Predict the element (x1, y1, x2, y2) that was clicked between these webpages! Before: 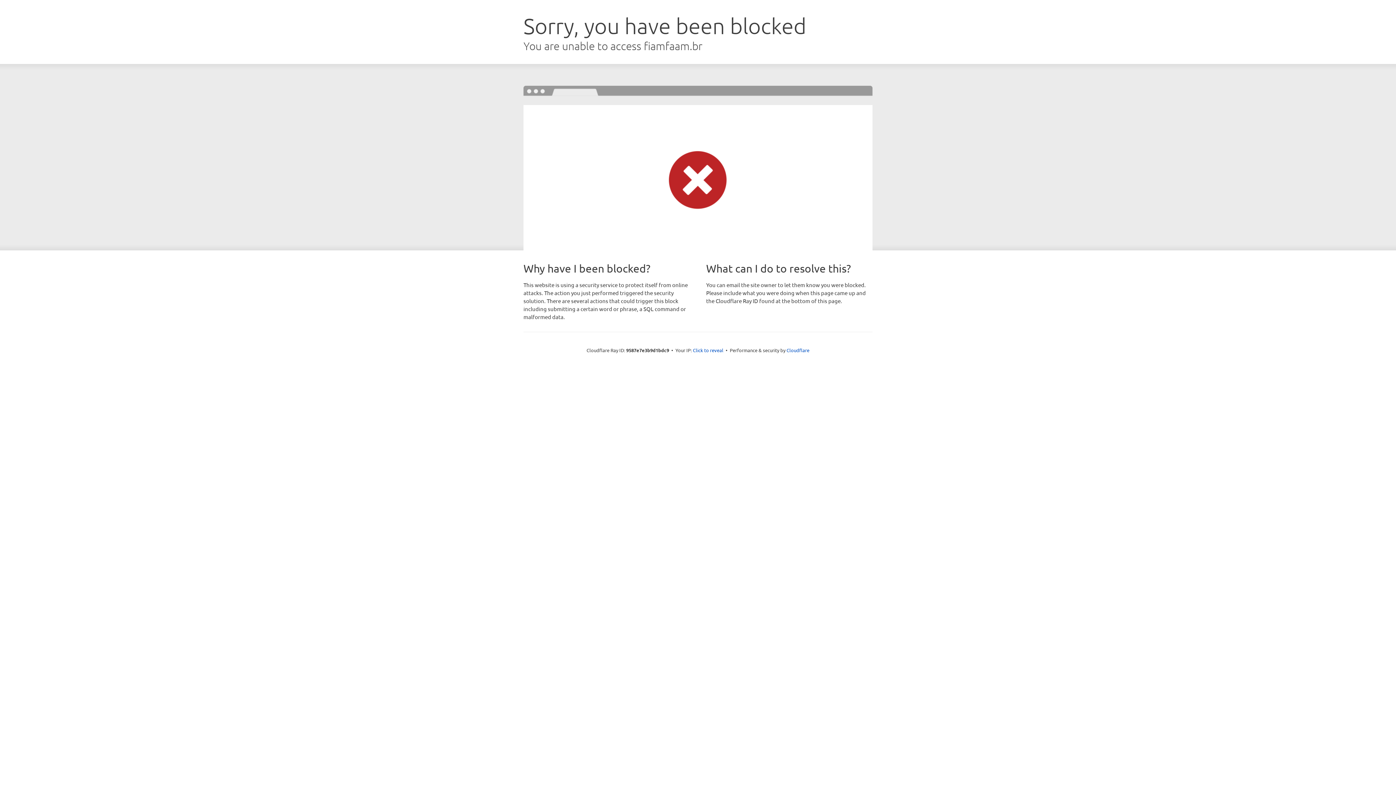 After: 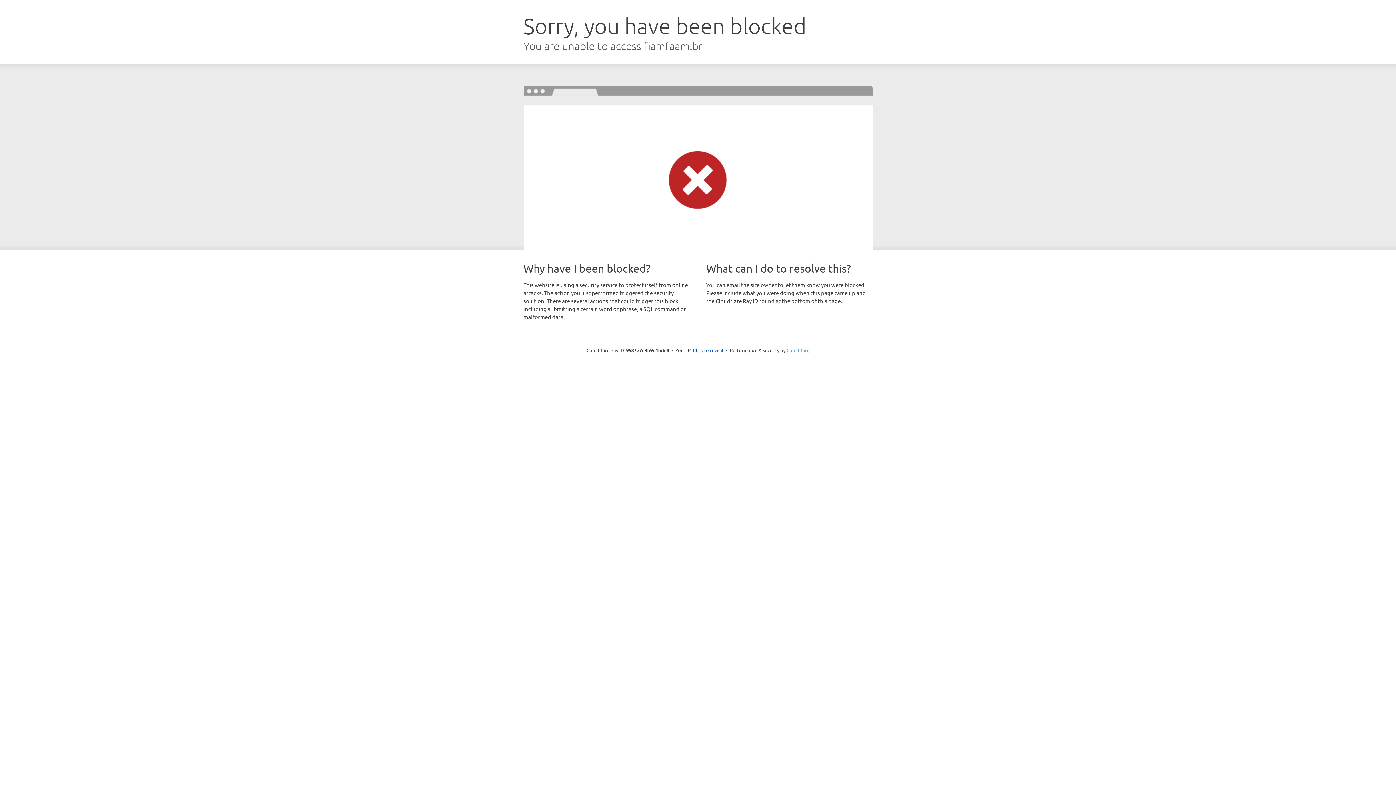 Action: label: Cloudflare bbox: (786, 347, 809, 353)